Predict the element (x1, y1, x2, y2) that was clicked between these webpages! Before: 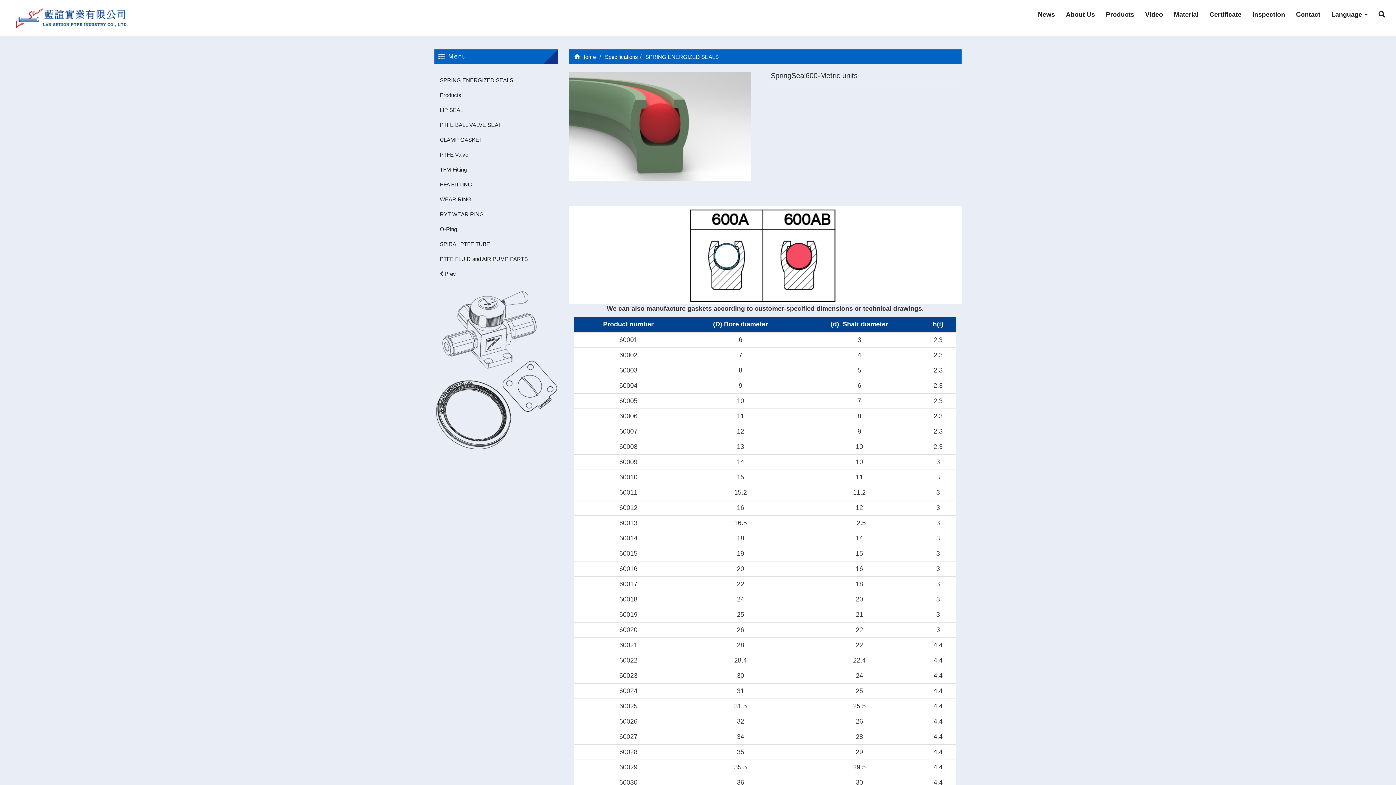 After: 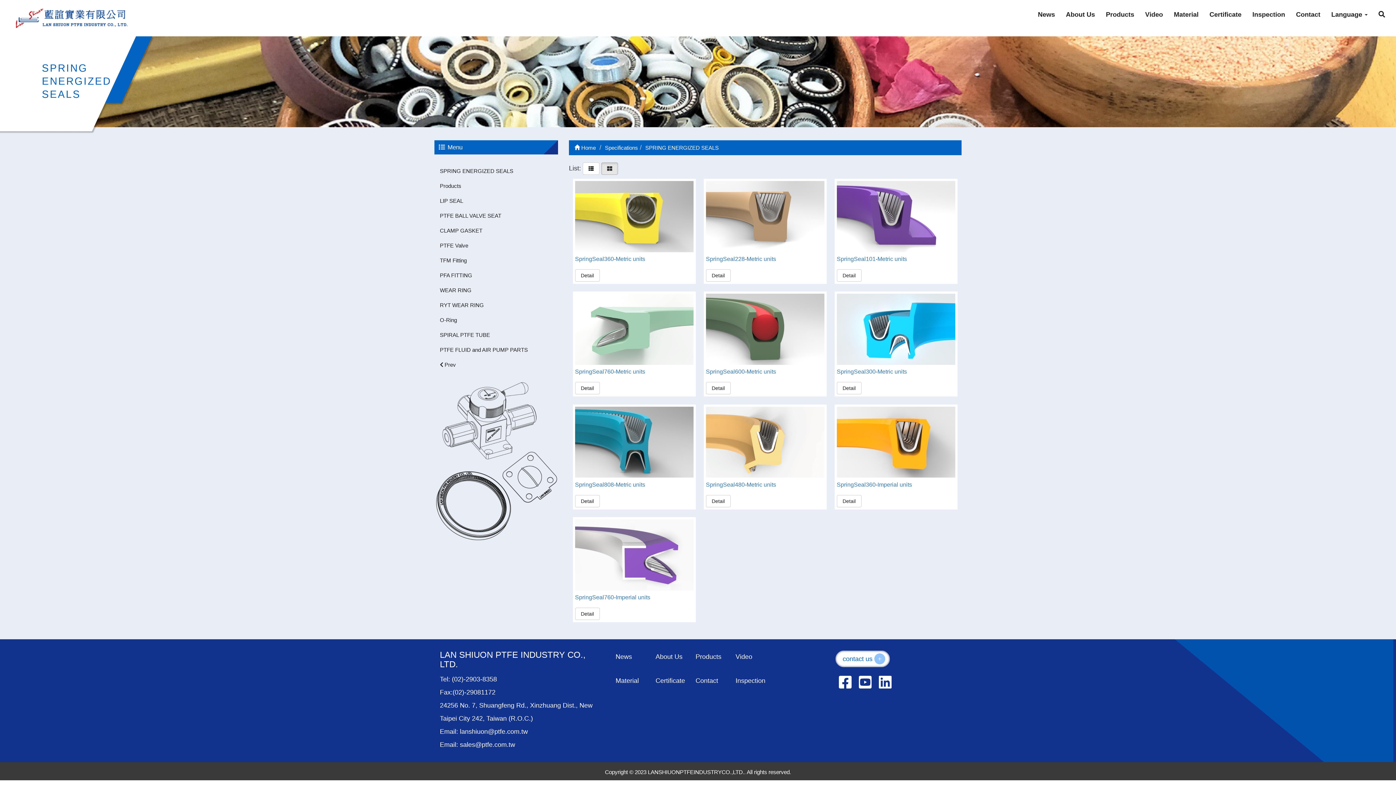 Action: bbox: (434, 72, 558, 87) label: SPRING ENERGIZED SEALS